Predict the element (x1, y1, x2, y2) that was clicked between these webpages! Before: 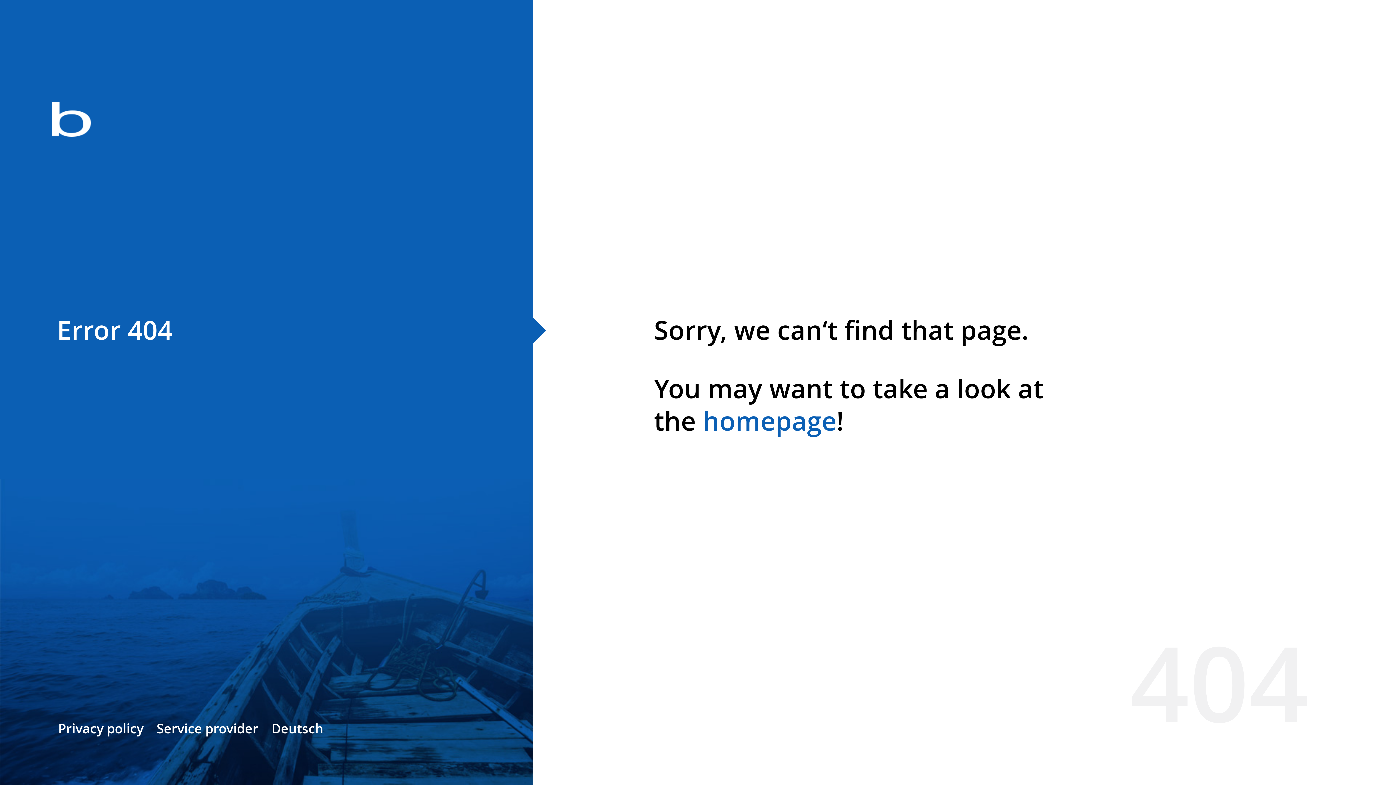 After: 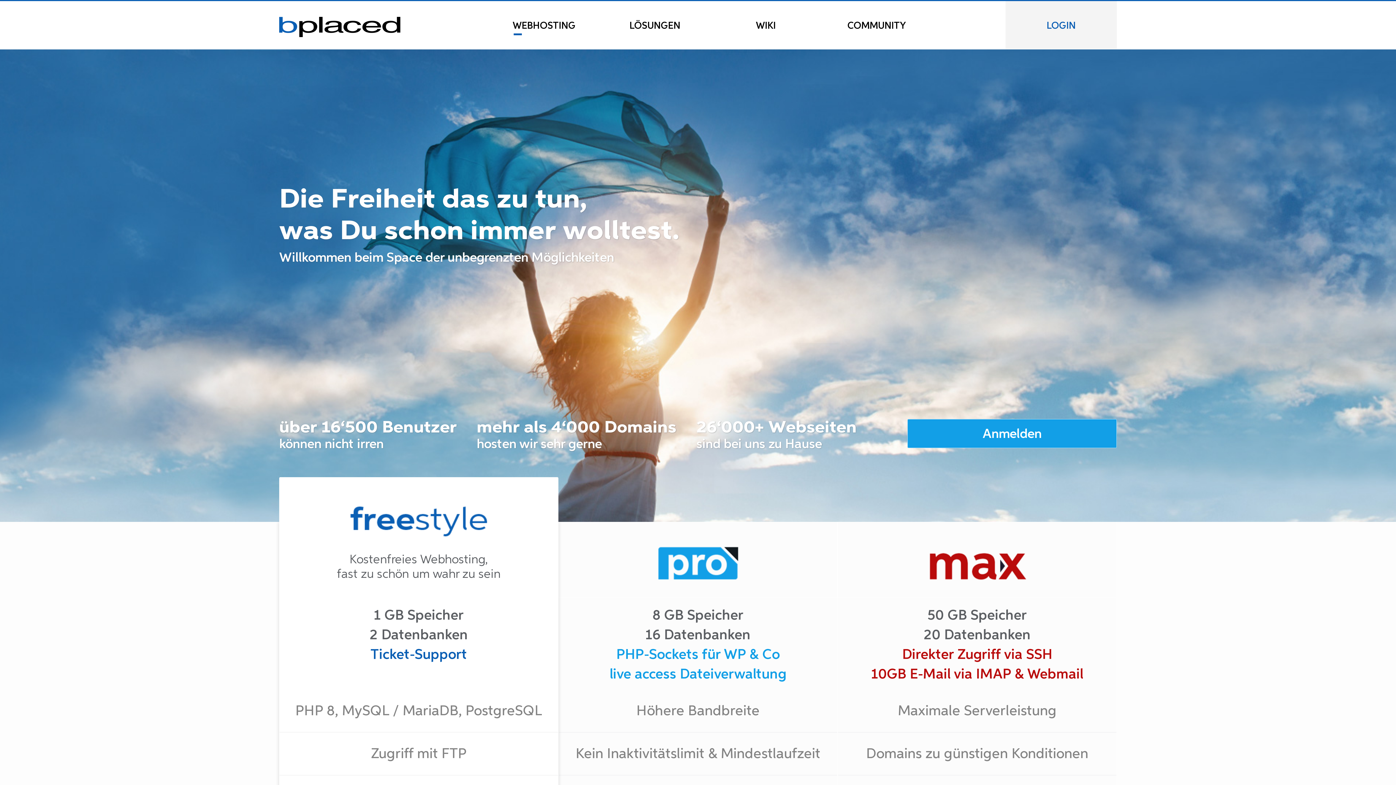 Action: label: homepage bbox: (702, 403, 836, 438)